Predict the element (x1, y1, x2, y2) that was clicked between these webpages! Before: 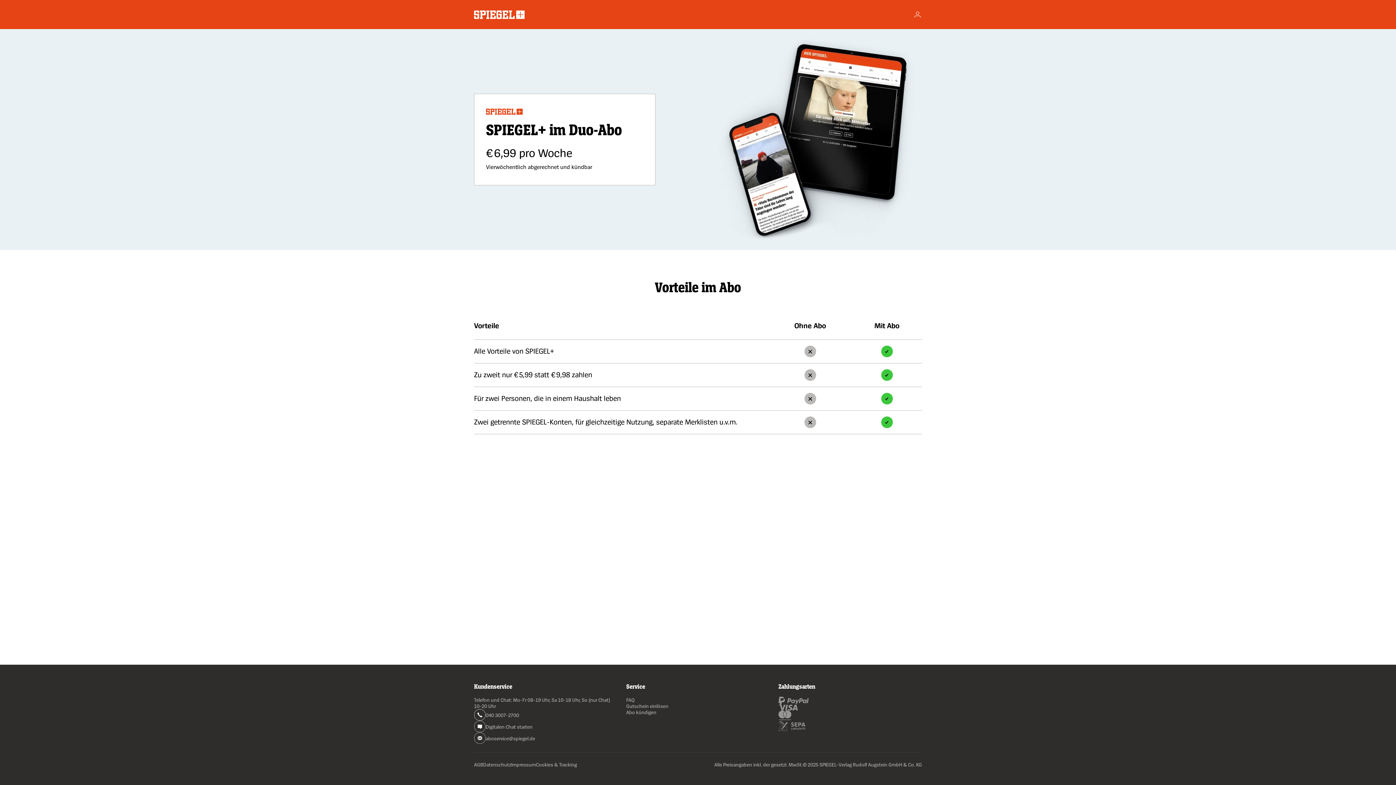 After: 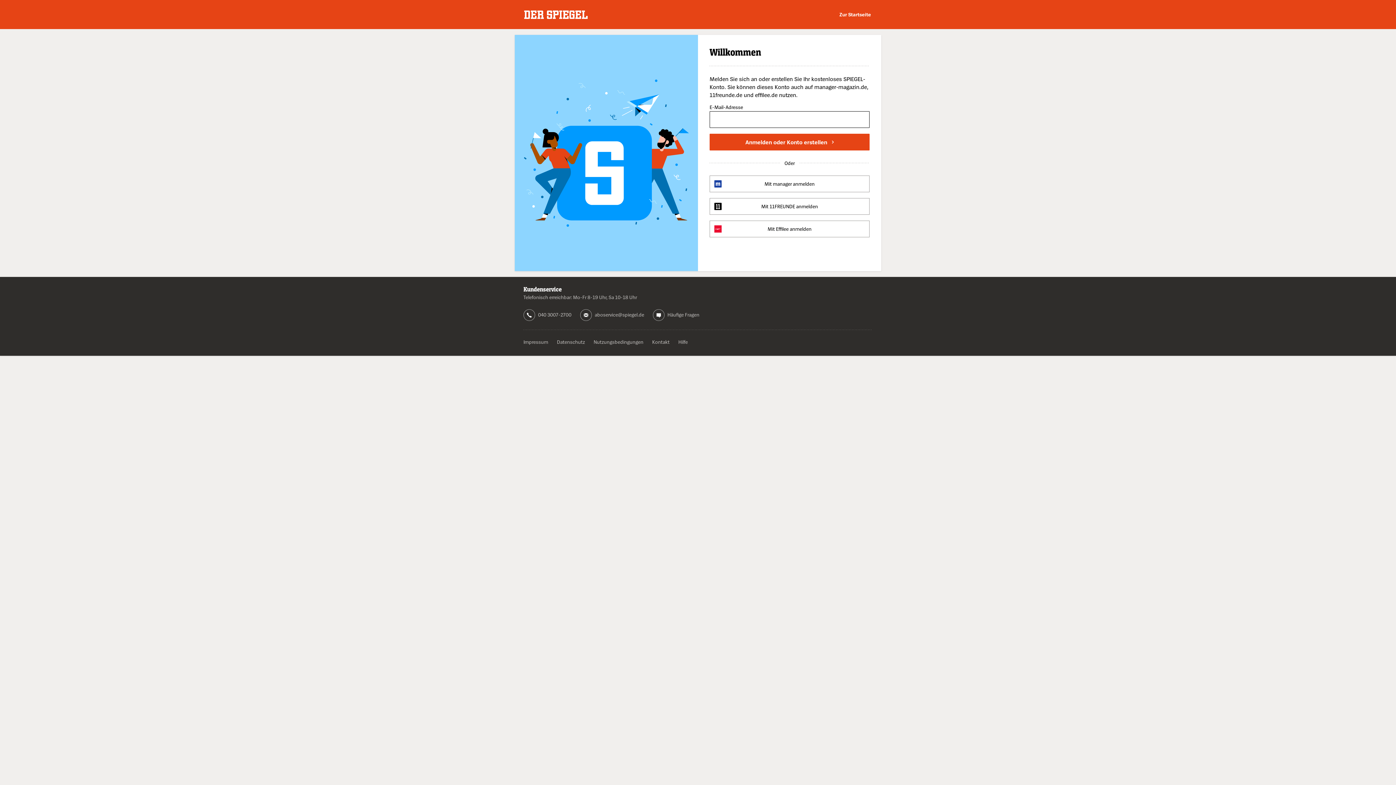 Action: label: Account bbox: (913, 10, 922, 18)